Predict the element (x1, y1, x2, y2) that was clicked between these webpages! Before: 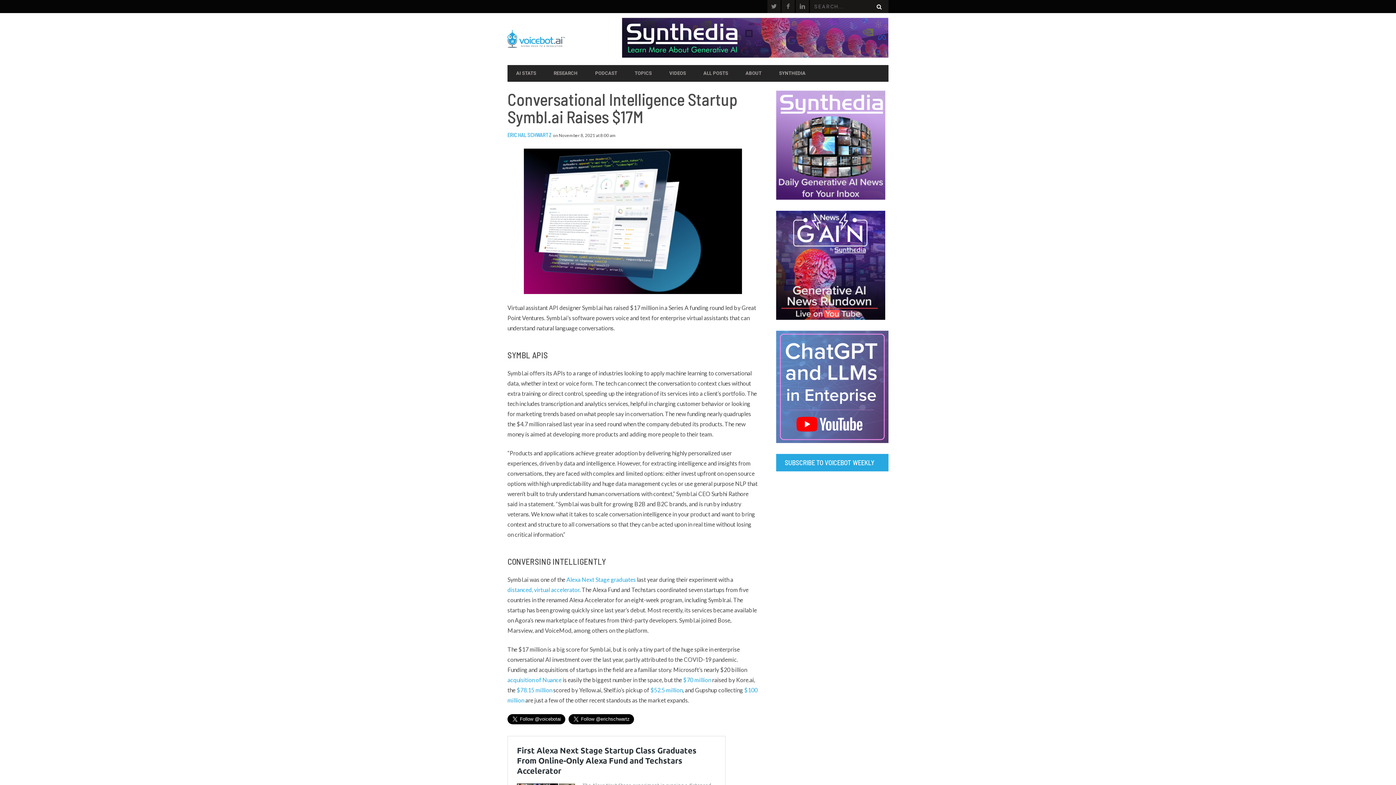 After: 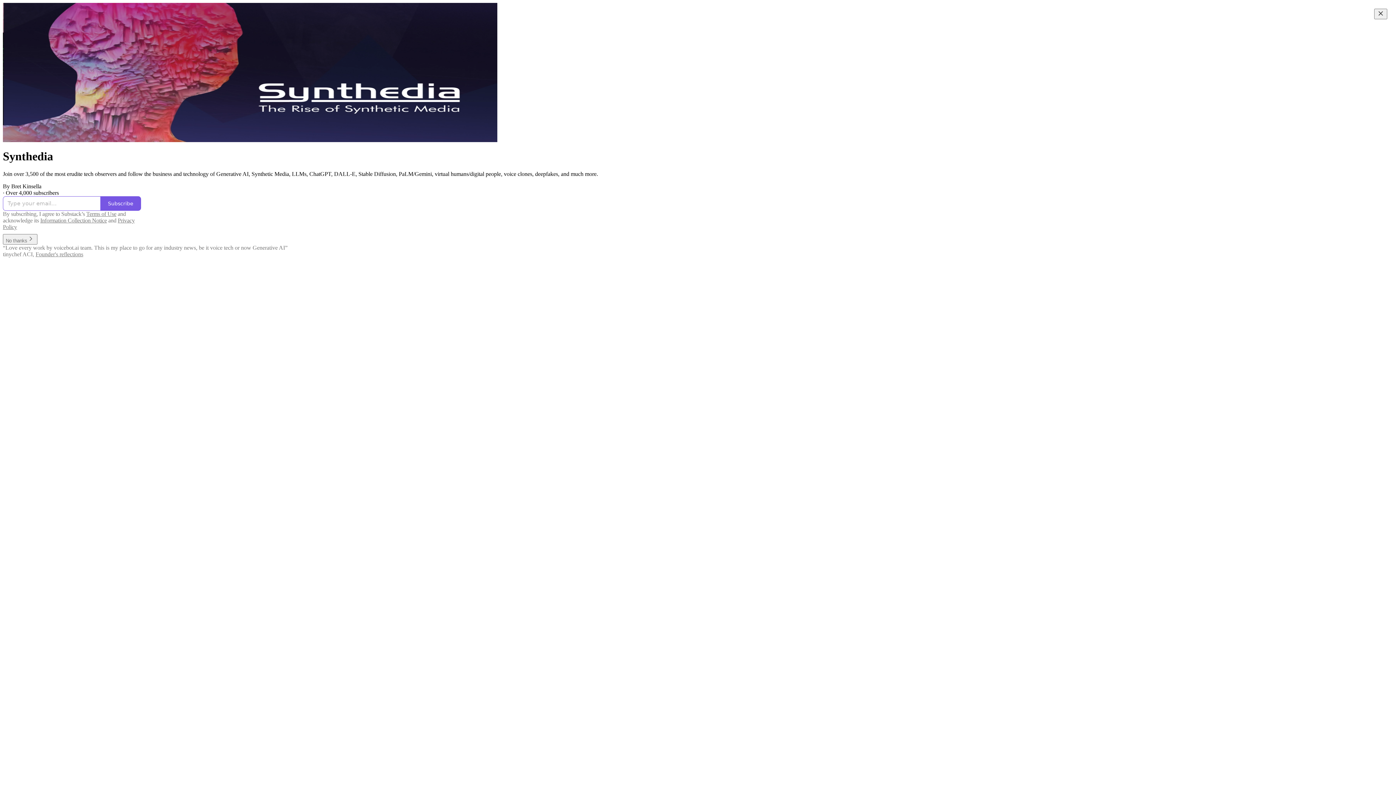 Action: bbox: (622, 17, 888, 60)